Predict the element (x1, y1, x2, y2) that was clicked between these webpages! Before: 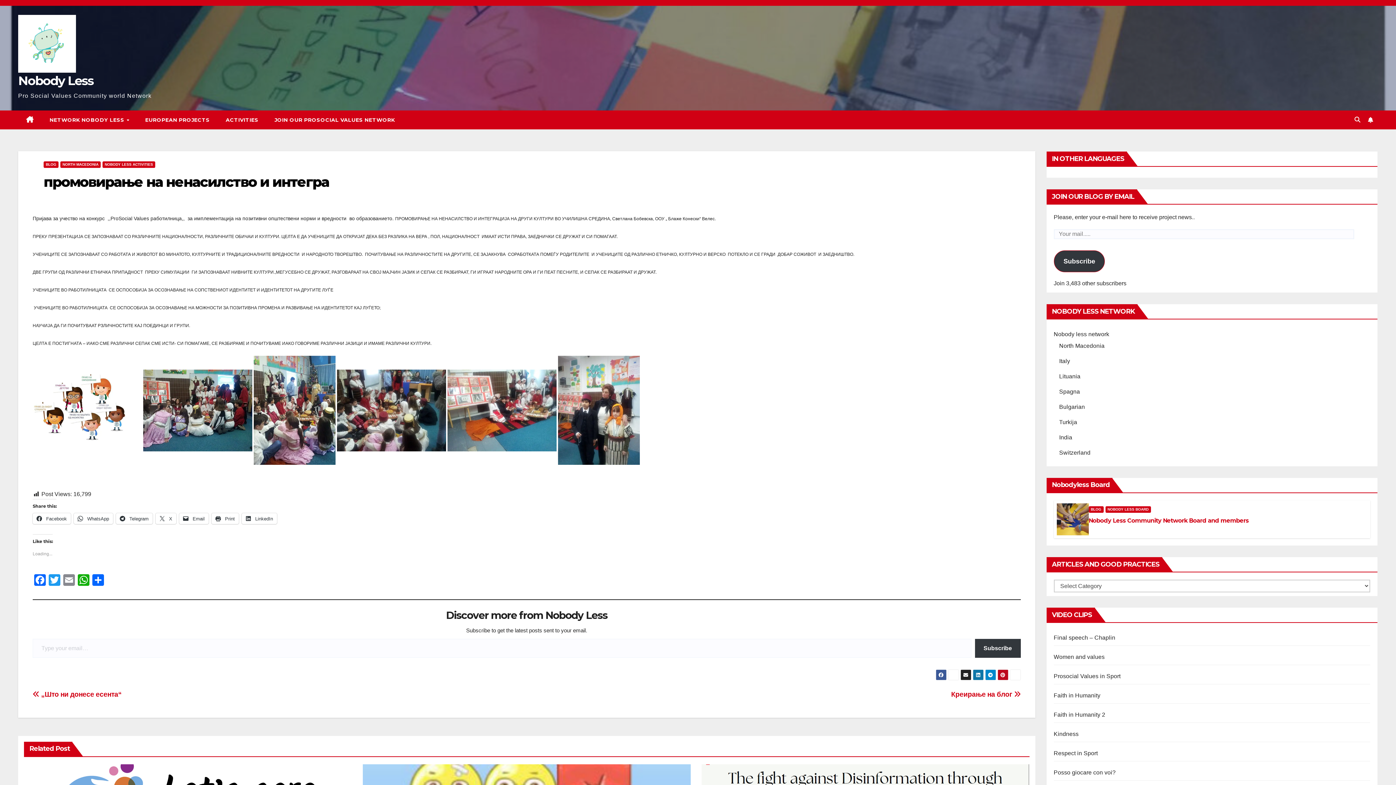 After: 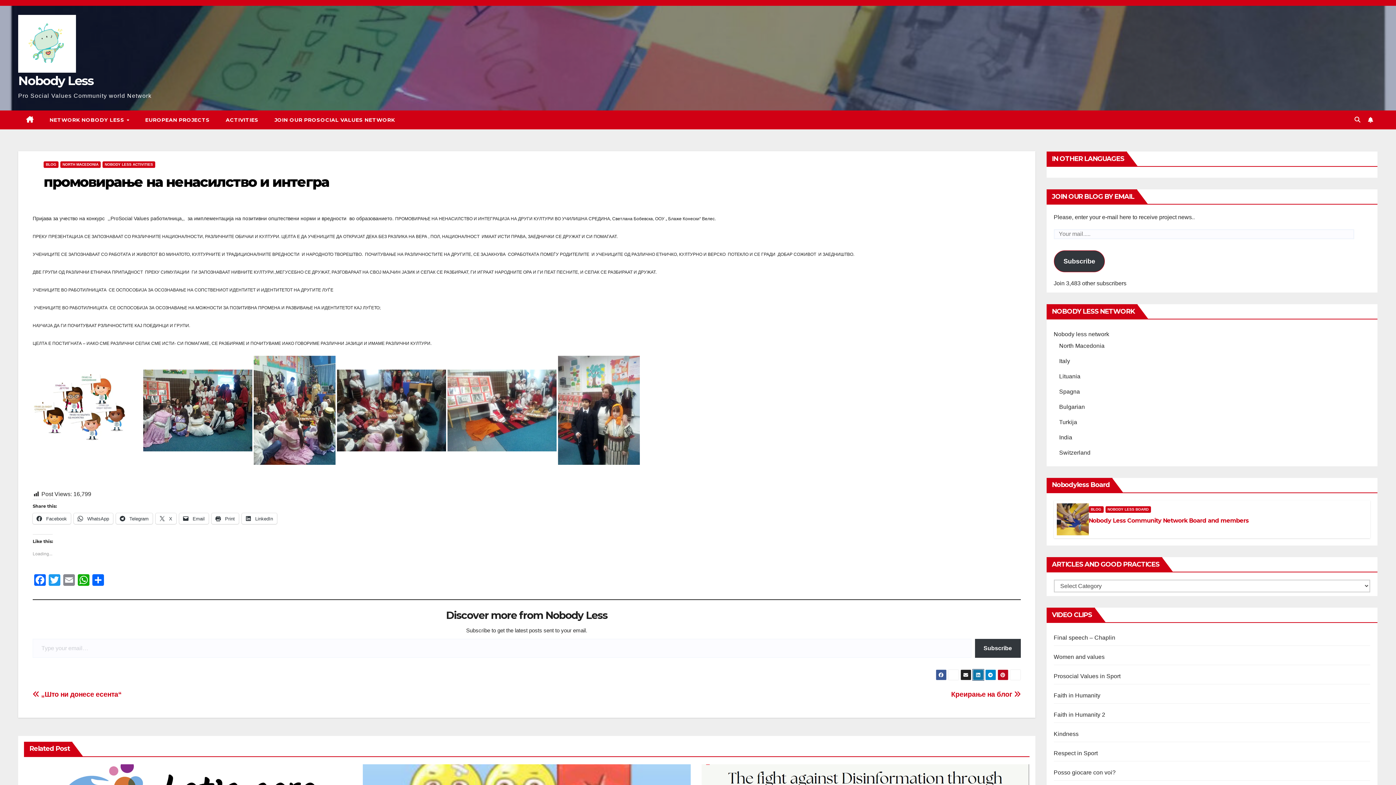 Action: bbox: (972, 669, 983, 680)